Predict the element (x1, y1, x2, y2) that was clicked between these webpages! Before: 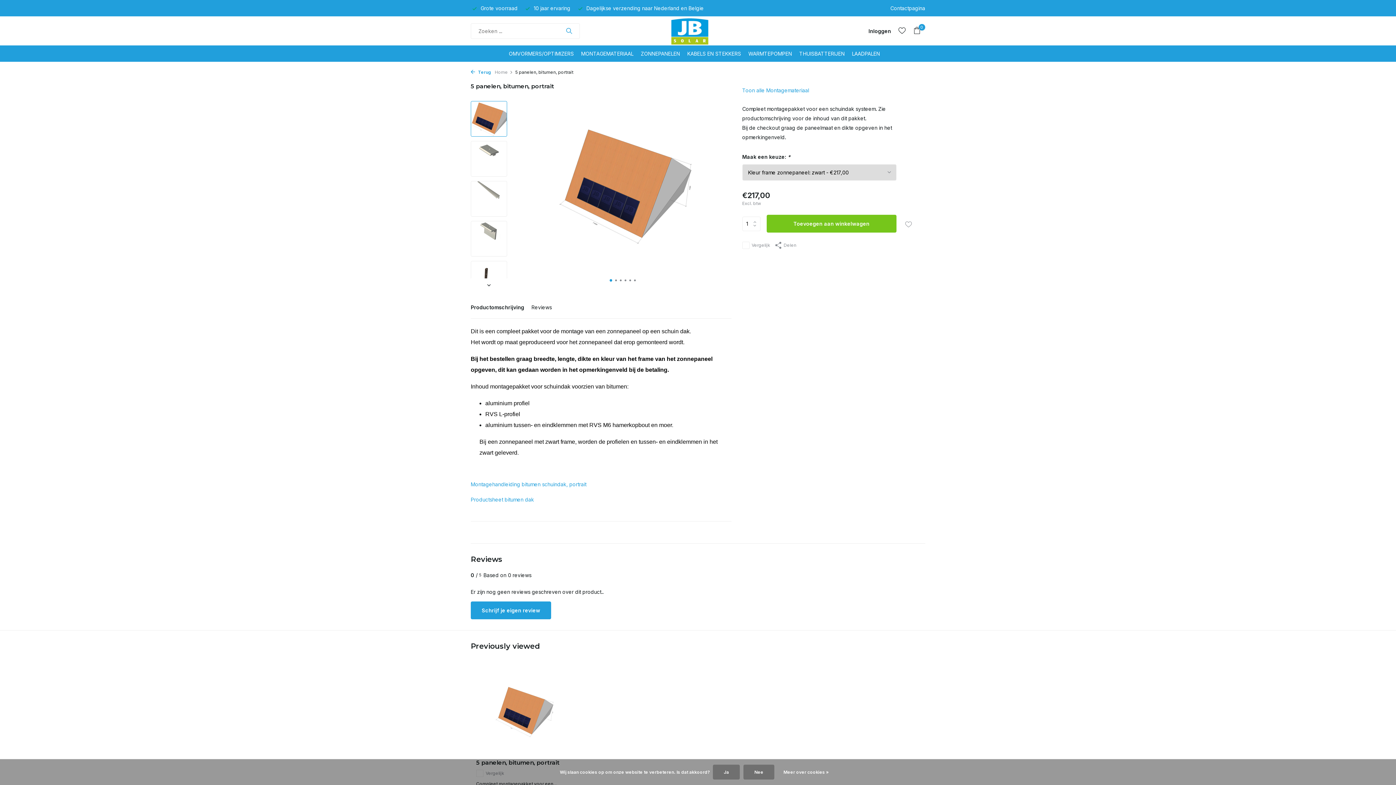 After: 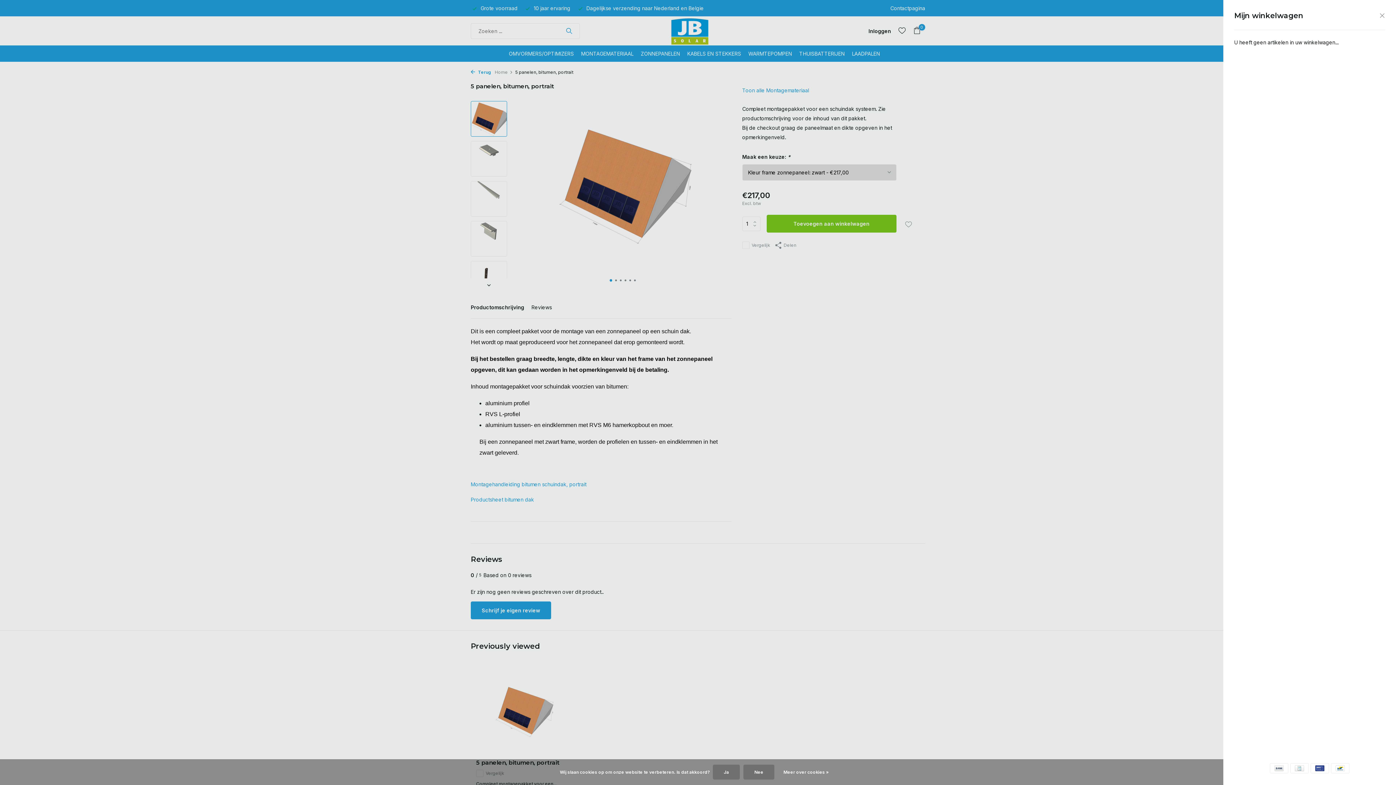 Action: bbox: (909, 26, 921, 35) label: 0